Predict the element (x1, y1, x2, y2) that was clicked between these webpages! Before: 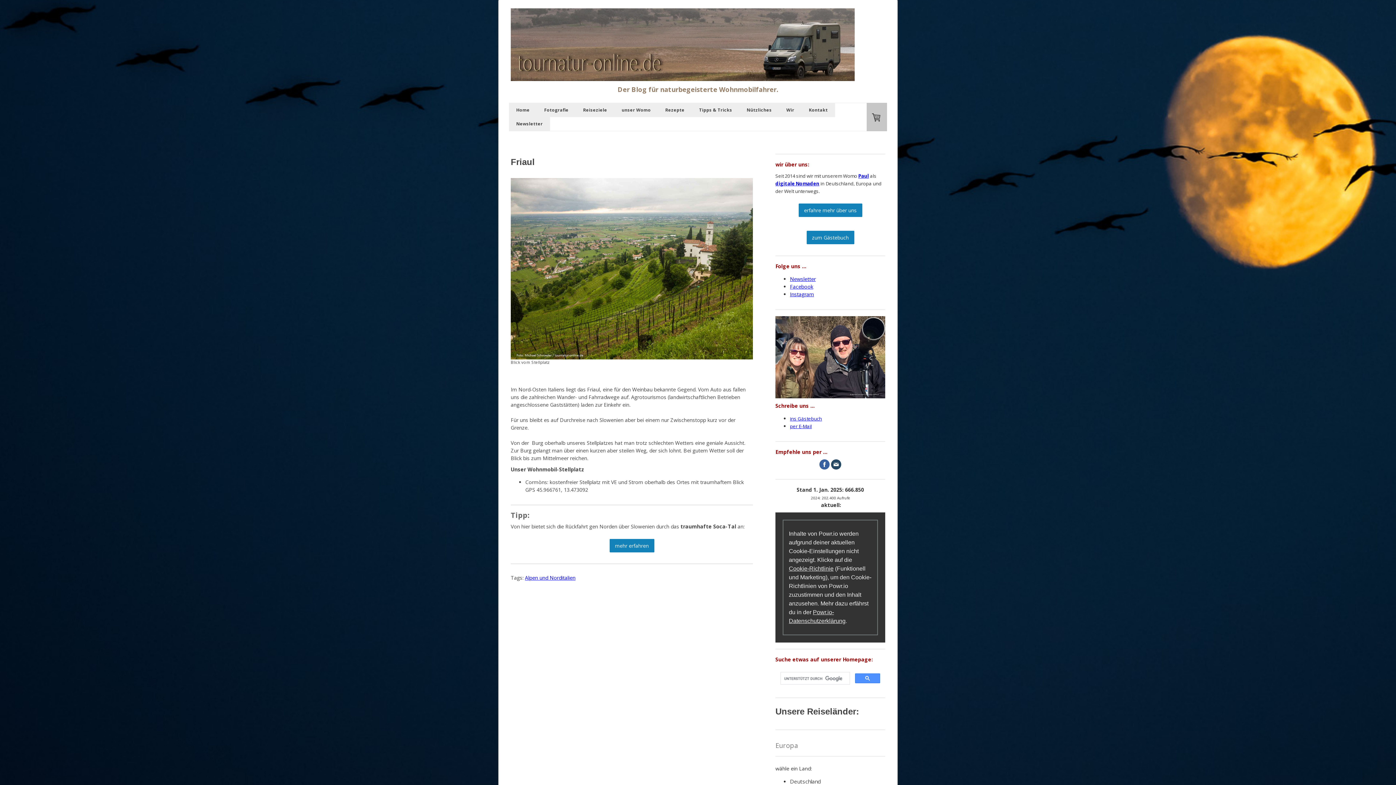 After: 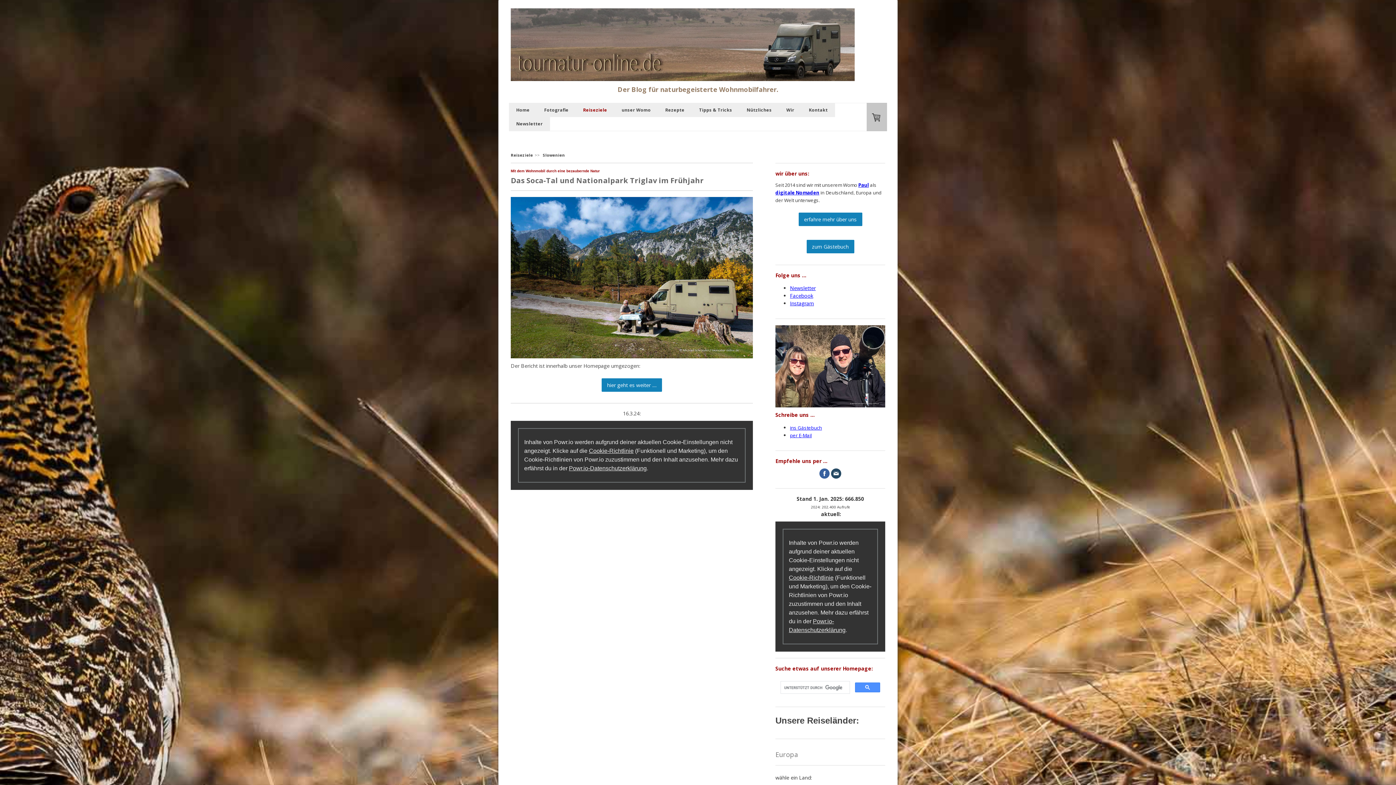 Action: bbox: (609, 539, 654, 552) label: mehr erfahren